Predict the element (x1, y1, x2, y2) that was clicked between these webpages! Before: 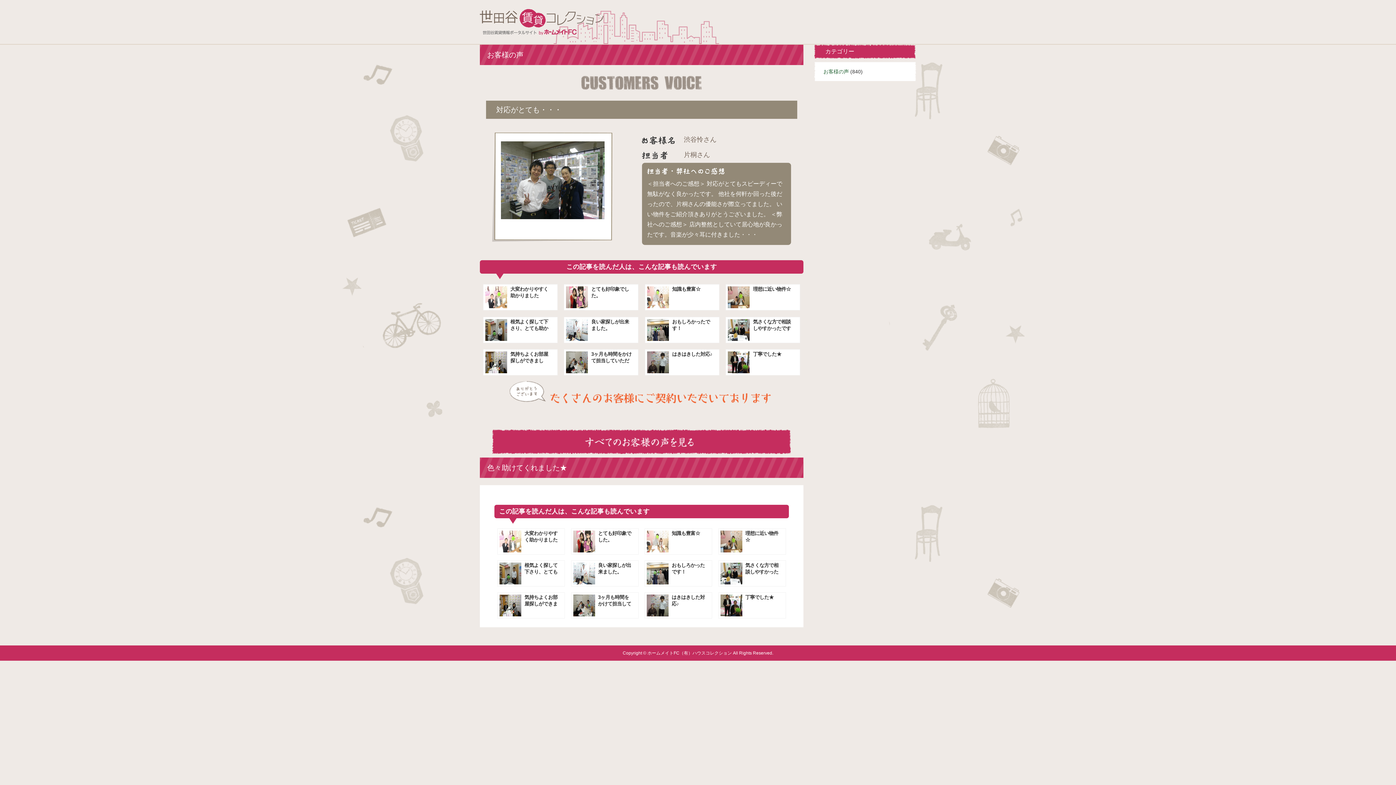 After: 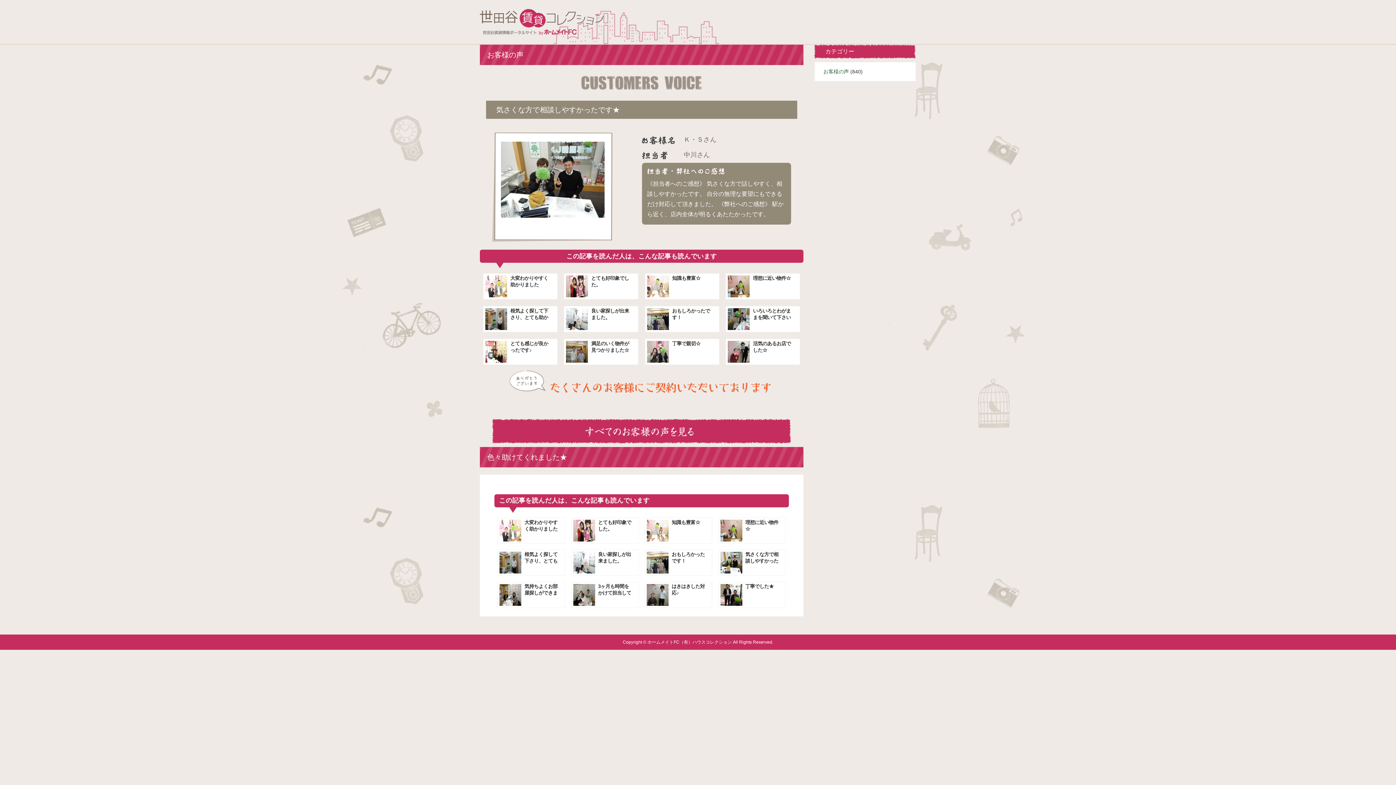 Action: bbox: (718, 560, 786, 586) label: 気さくな方で相談しやすかったです★